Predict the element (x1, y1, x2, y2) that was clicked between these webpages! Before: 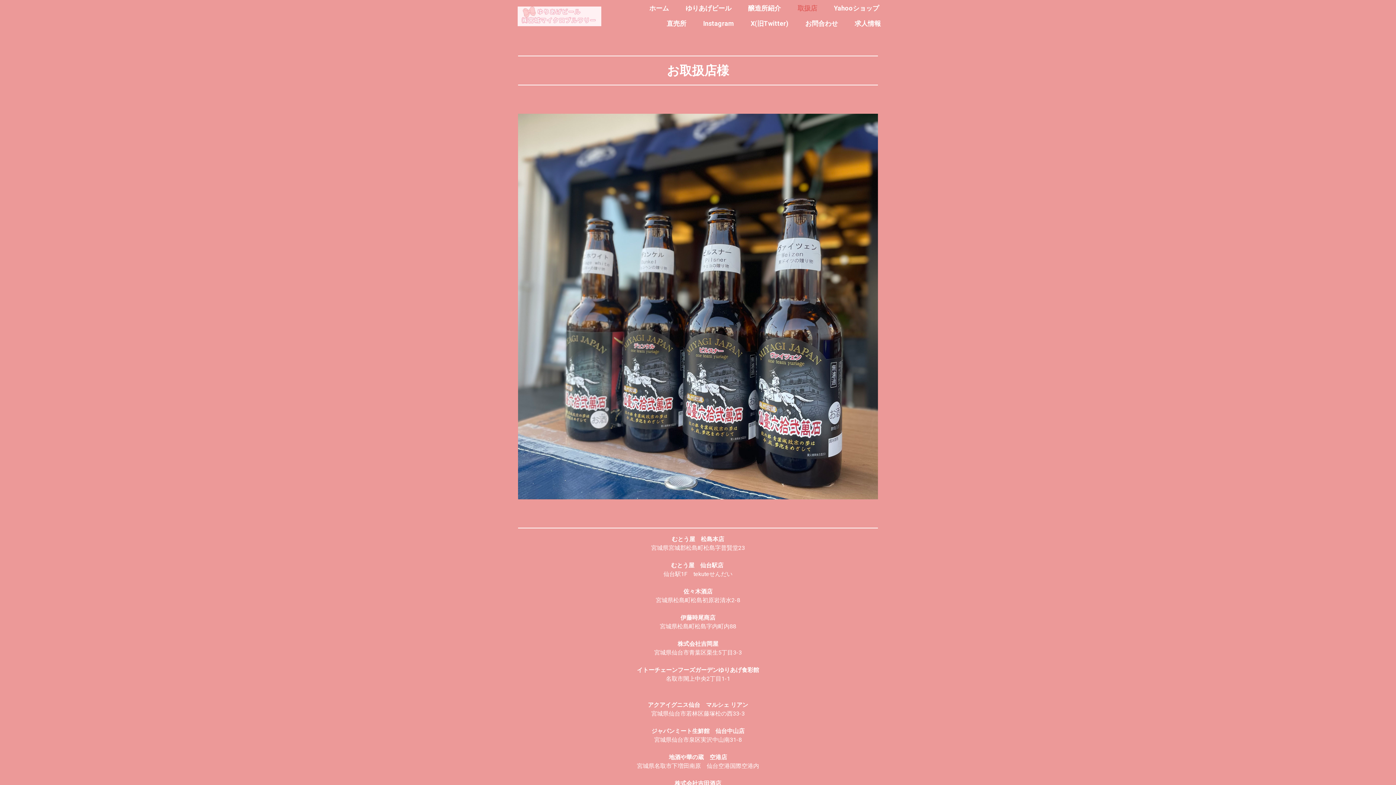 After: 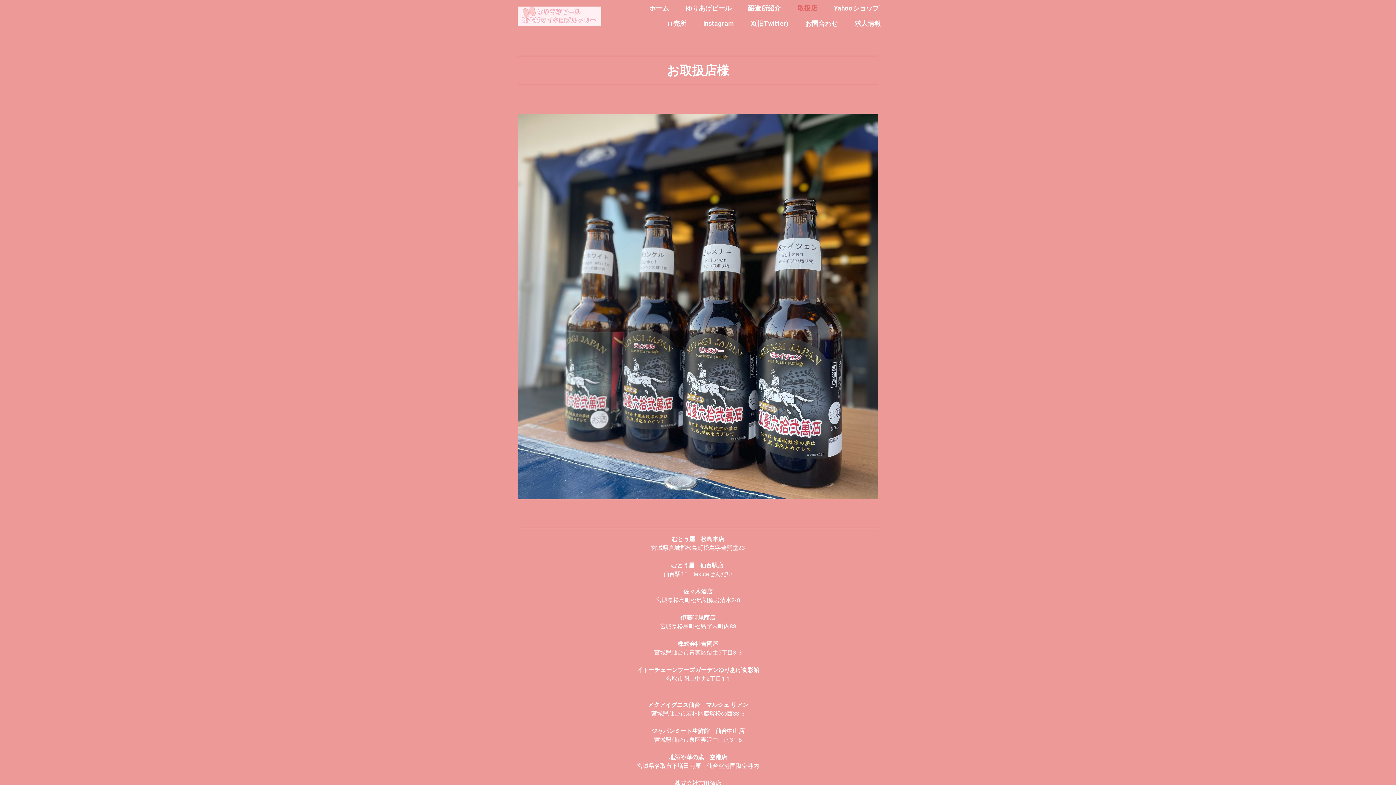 Action: label: 取扱店 bbox: (791, 1, 824, 15)